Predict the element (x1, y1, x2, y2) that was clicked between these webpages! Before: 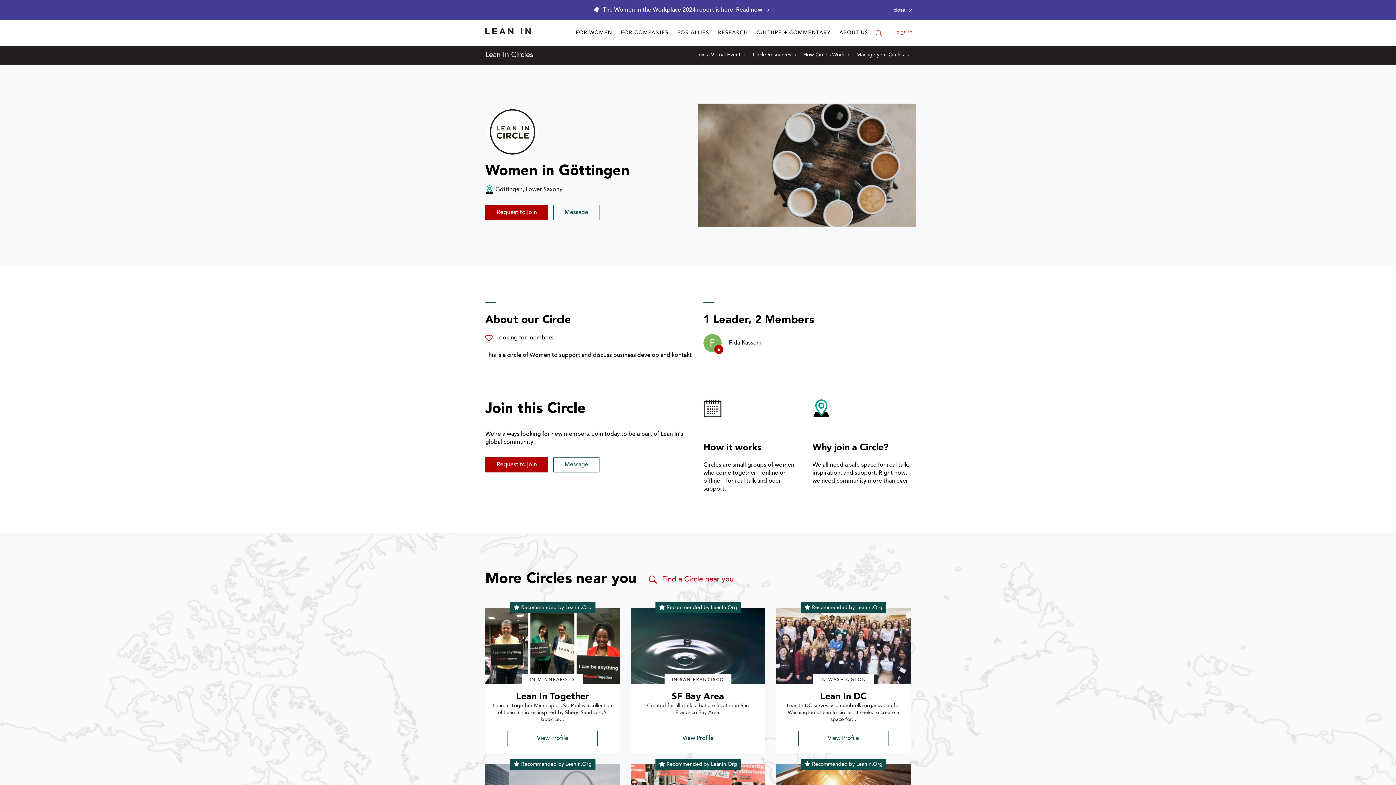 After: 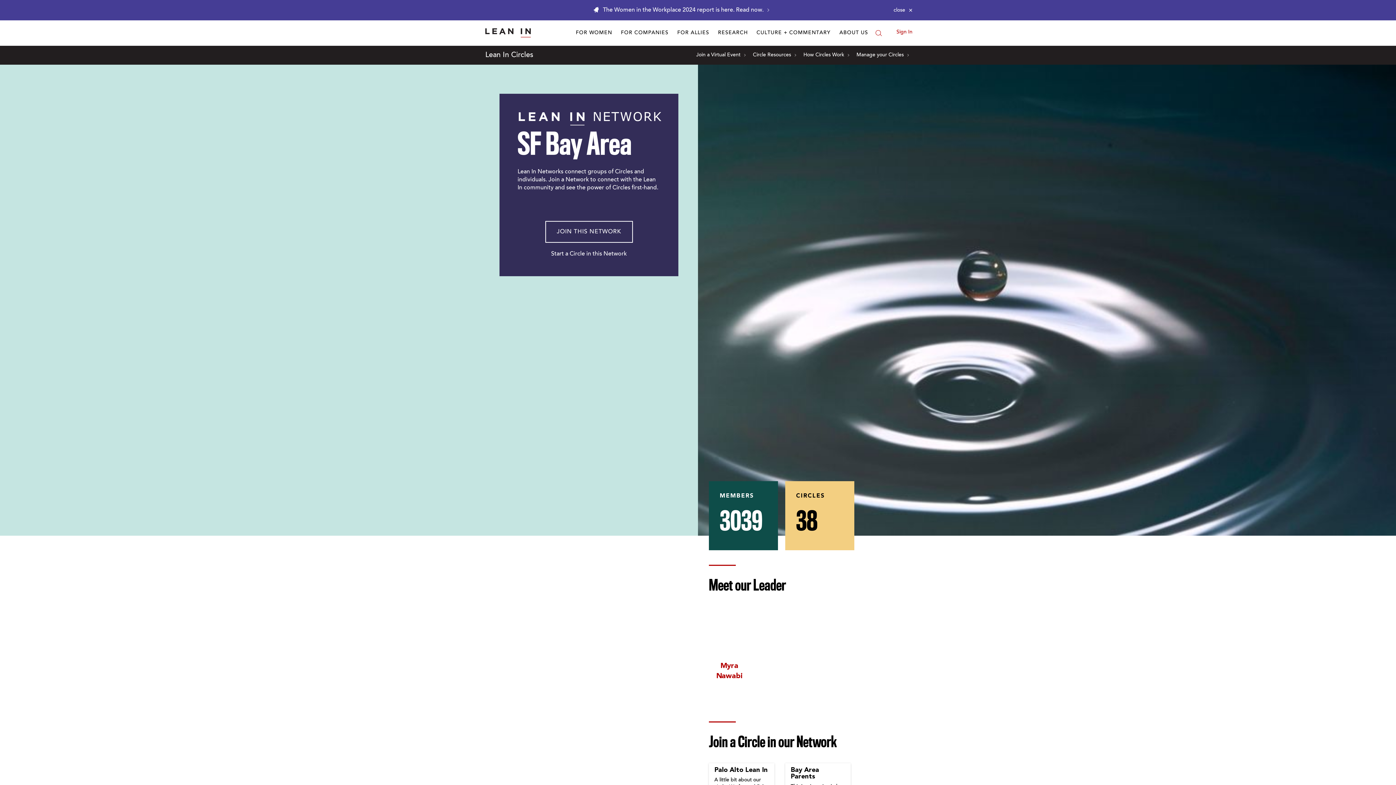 Action: label: View Profile bbox: (653, 731, 743, 746)